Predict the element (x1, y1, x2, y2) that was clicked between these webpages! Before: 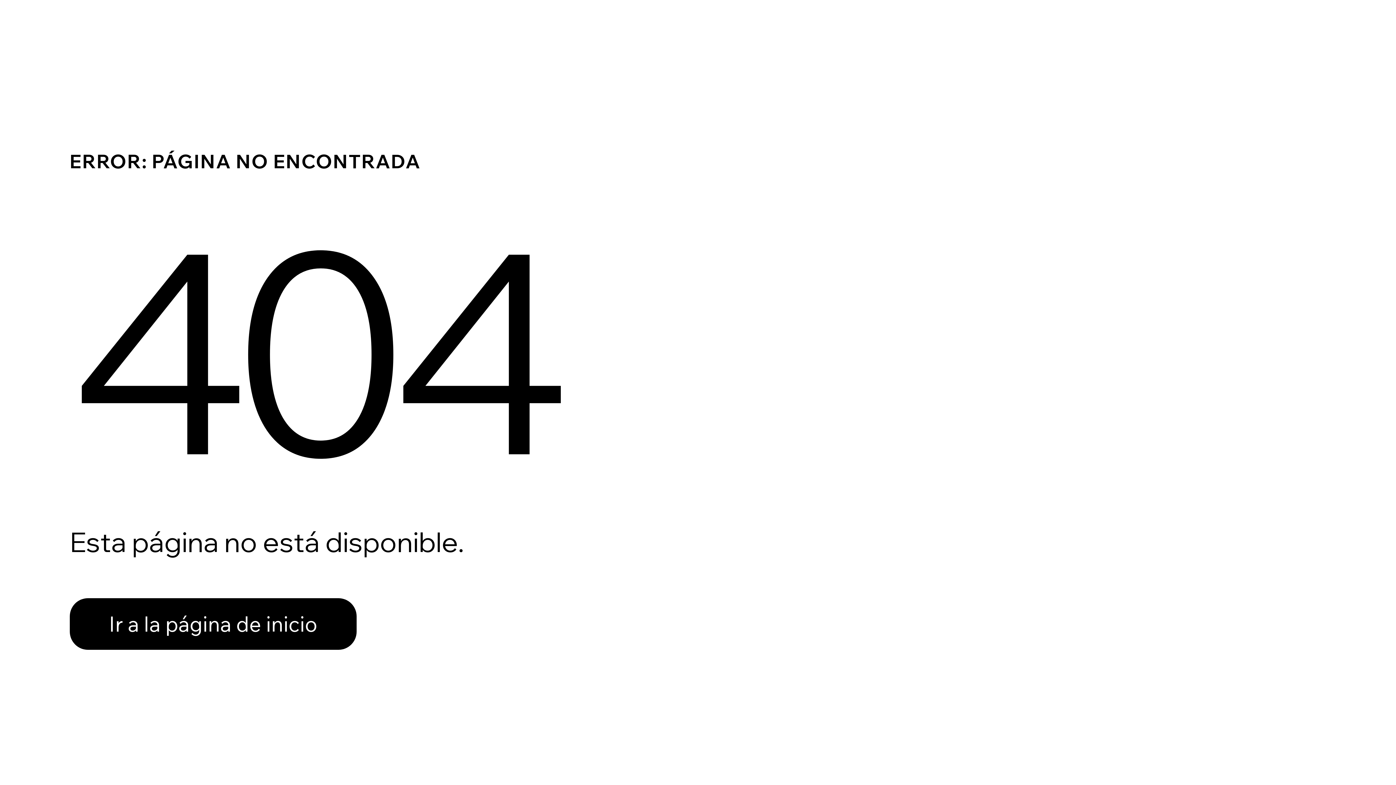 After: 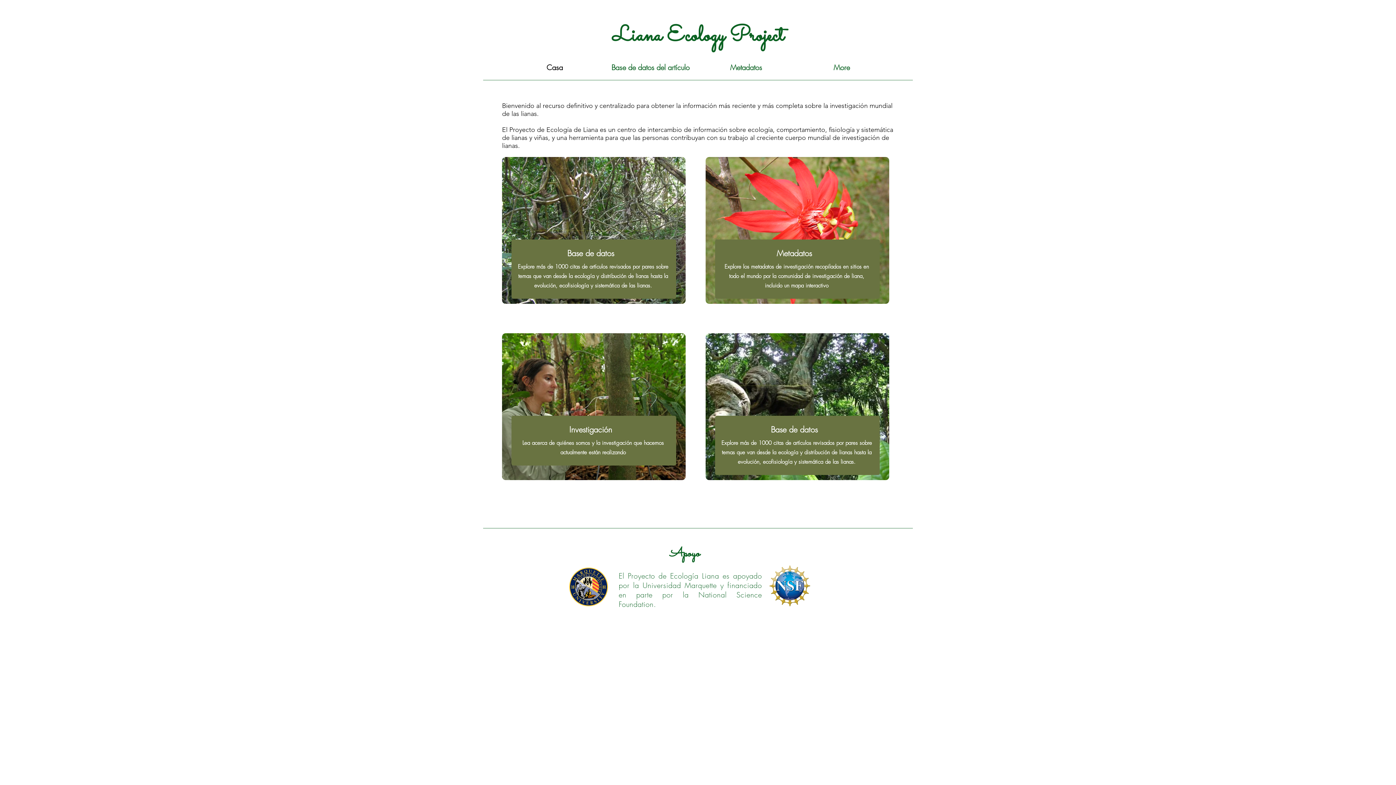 Action: bbox: (69, 598, 356, 650) label: Ir a la página de inicio